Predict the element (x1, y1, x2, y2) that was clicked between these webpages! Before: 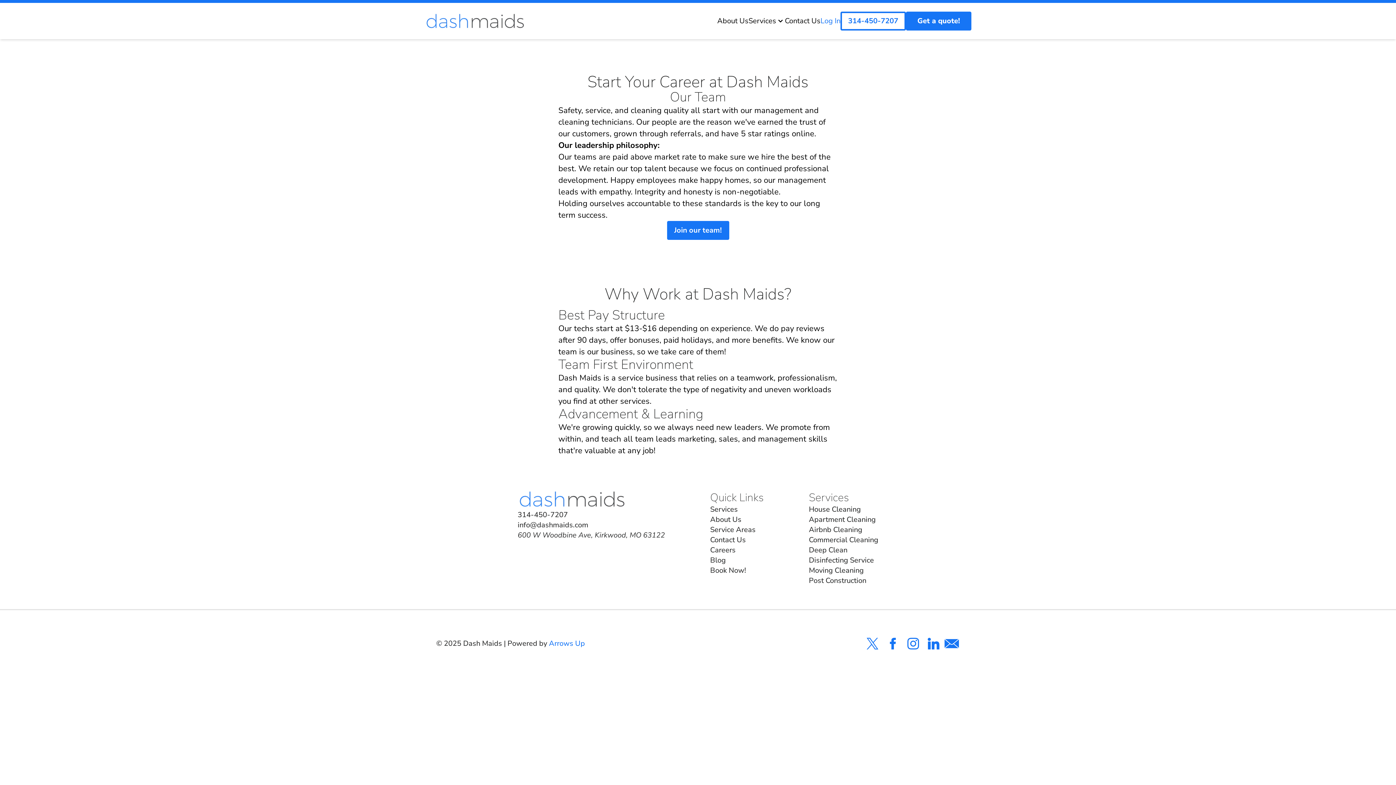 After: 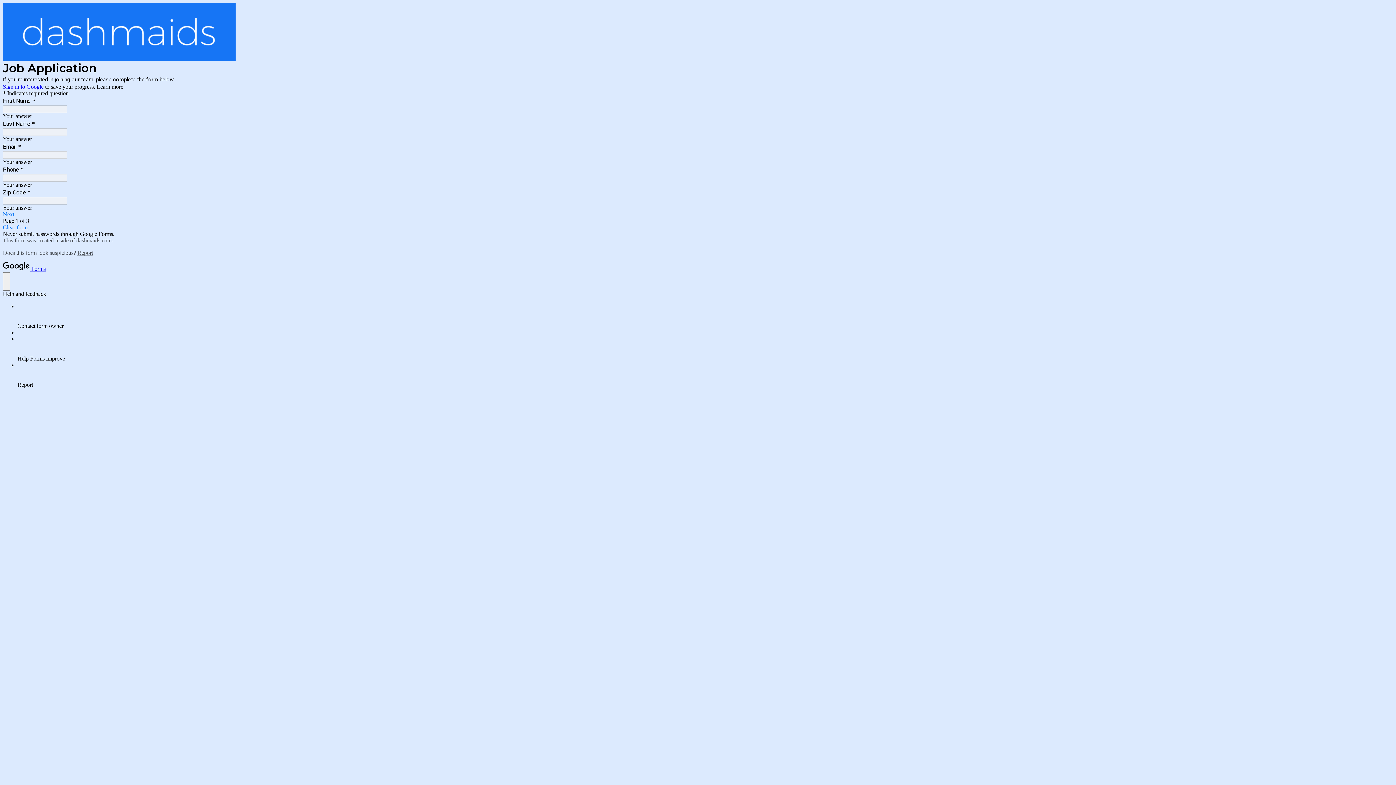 Action: label: Join our team! bbox: (667, 221, 729, 240)